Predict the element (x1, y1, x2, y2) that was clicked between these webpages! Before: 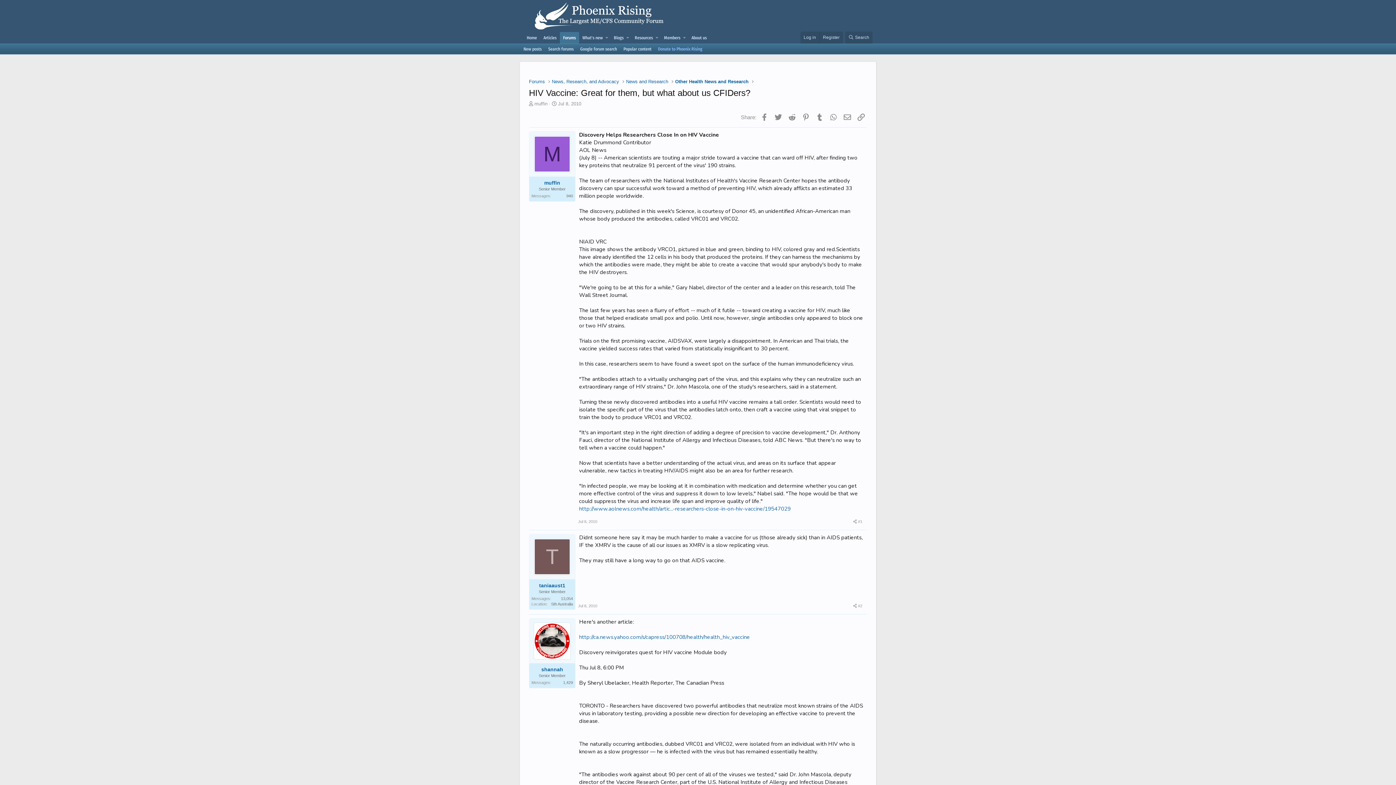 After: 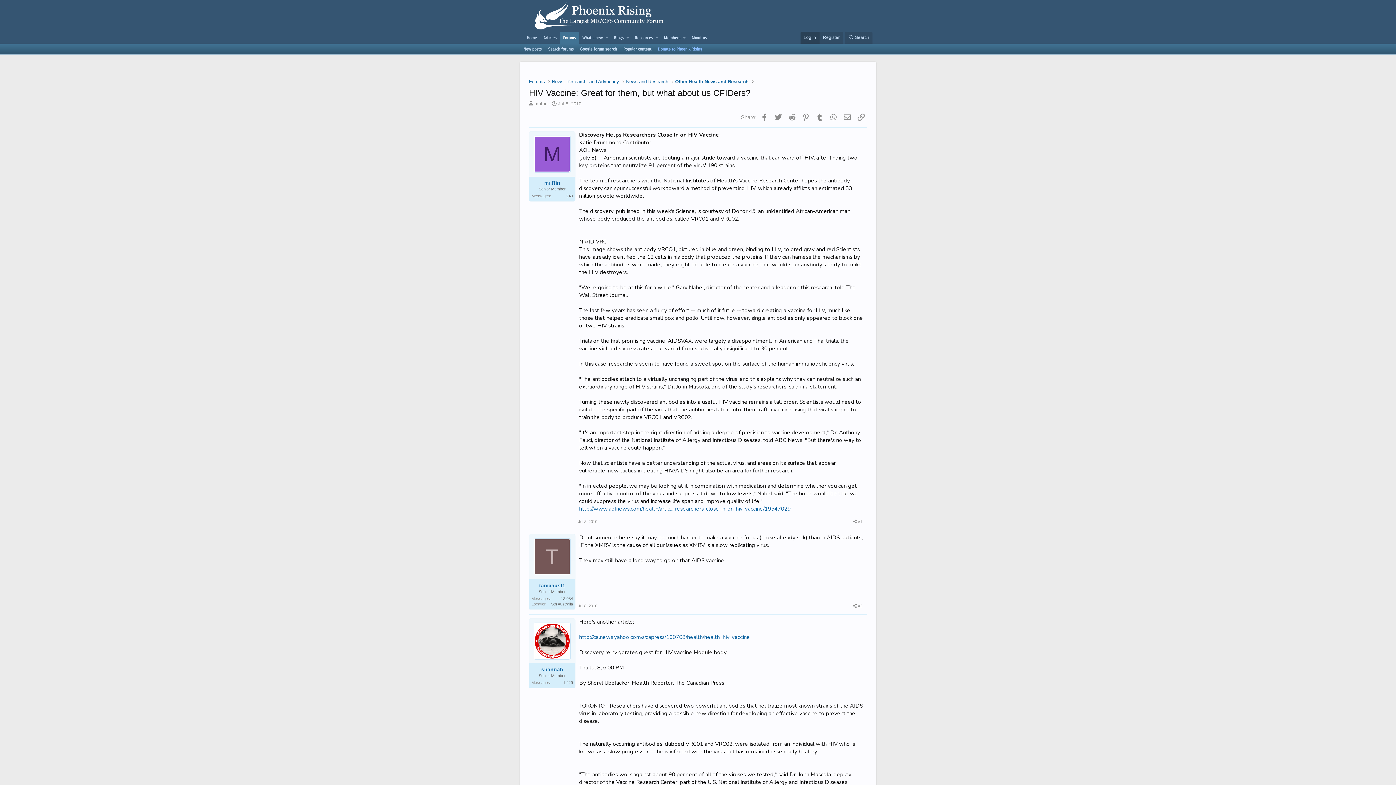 Action: label: Log in bbox: (800, 31, 819, 43)